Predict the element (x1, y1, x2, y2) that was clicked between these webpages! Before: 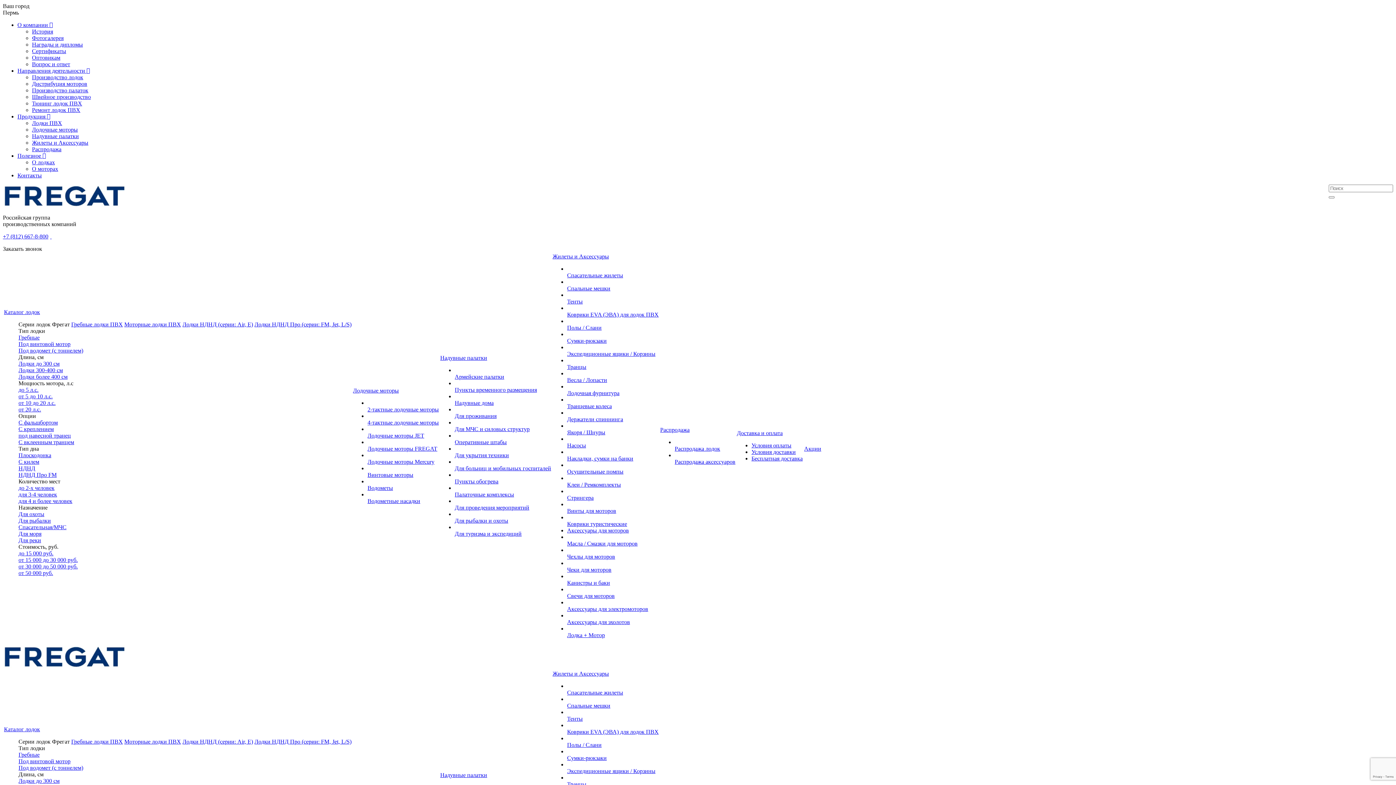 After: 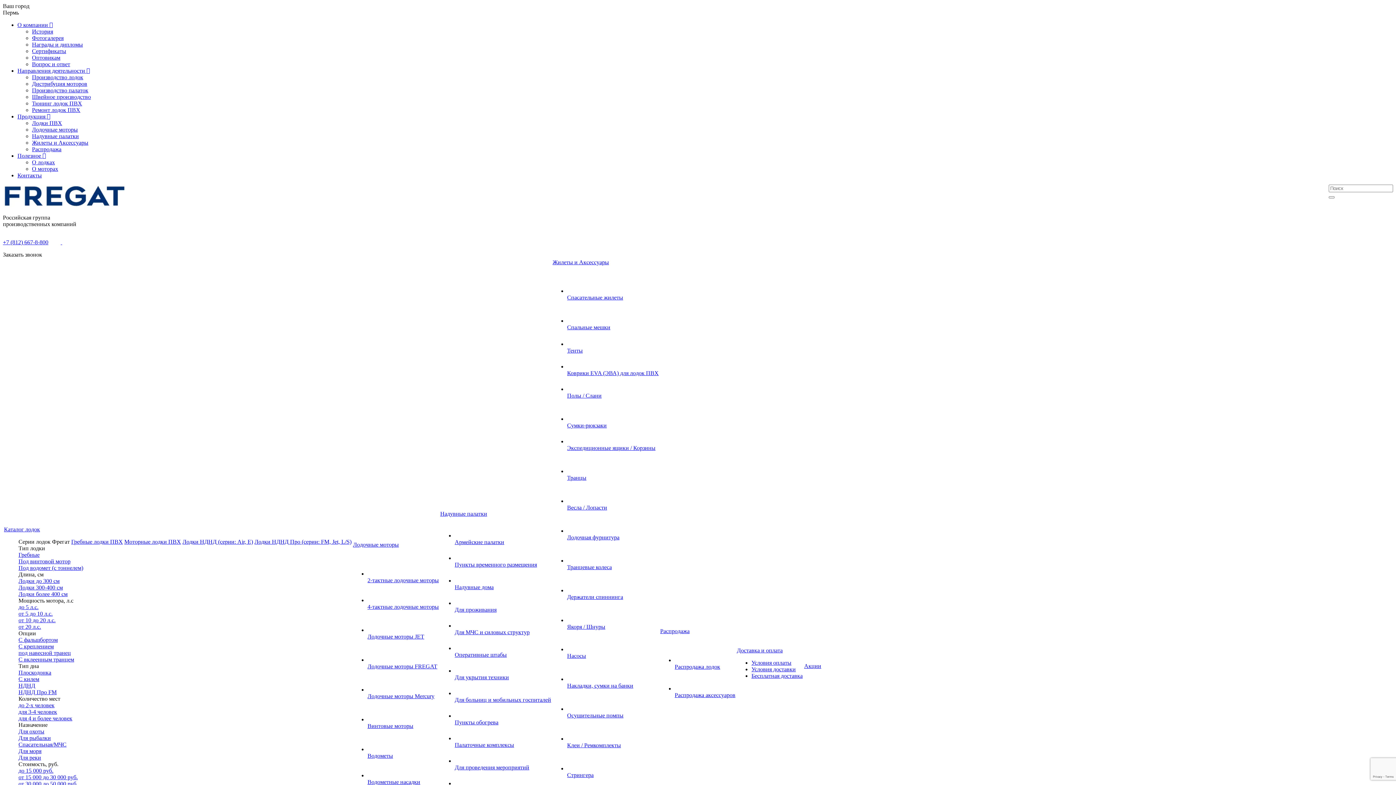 Action: label: Лодочные моторы FREGAT bbox: (367, 445, 437, 452)